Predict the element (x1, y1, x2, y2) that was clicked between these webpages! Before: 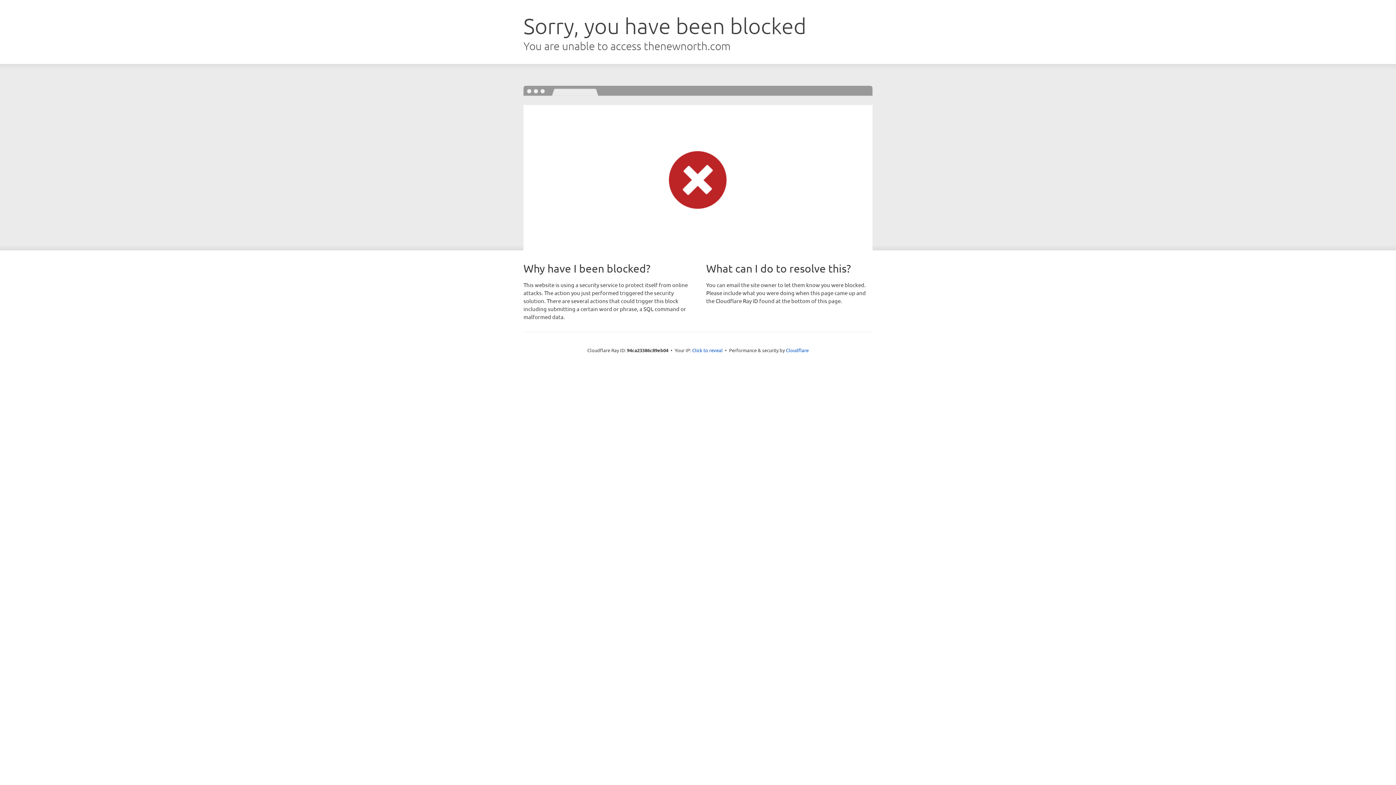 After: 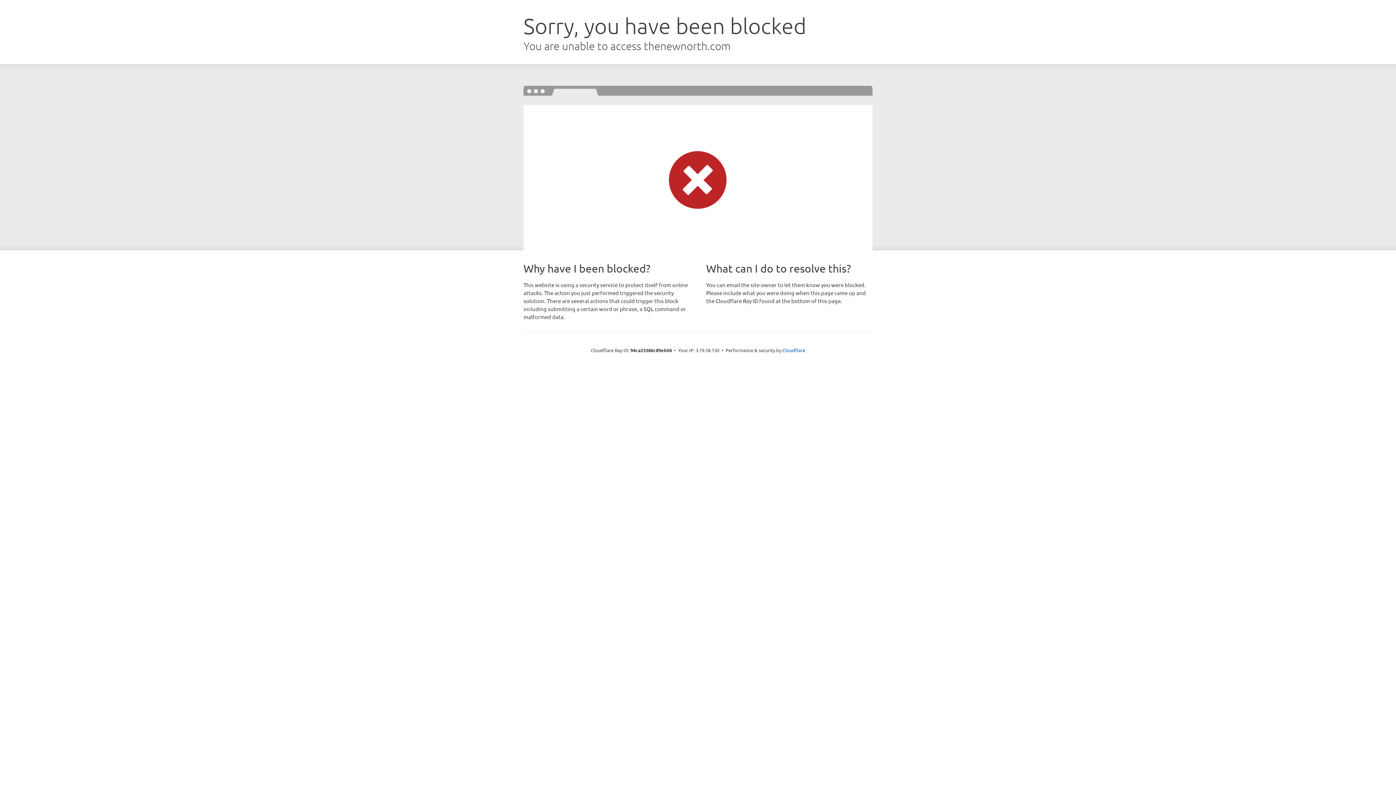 Action: label: Click to reveal bbox: (692, 346, 722, 353)